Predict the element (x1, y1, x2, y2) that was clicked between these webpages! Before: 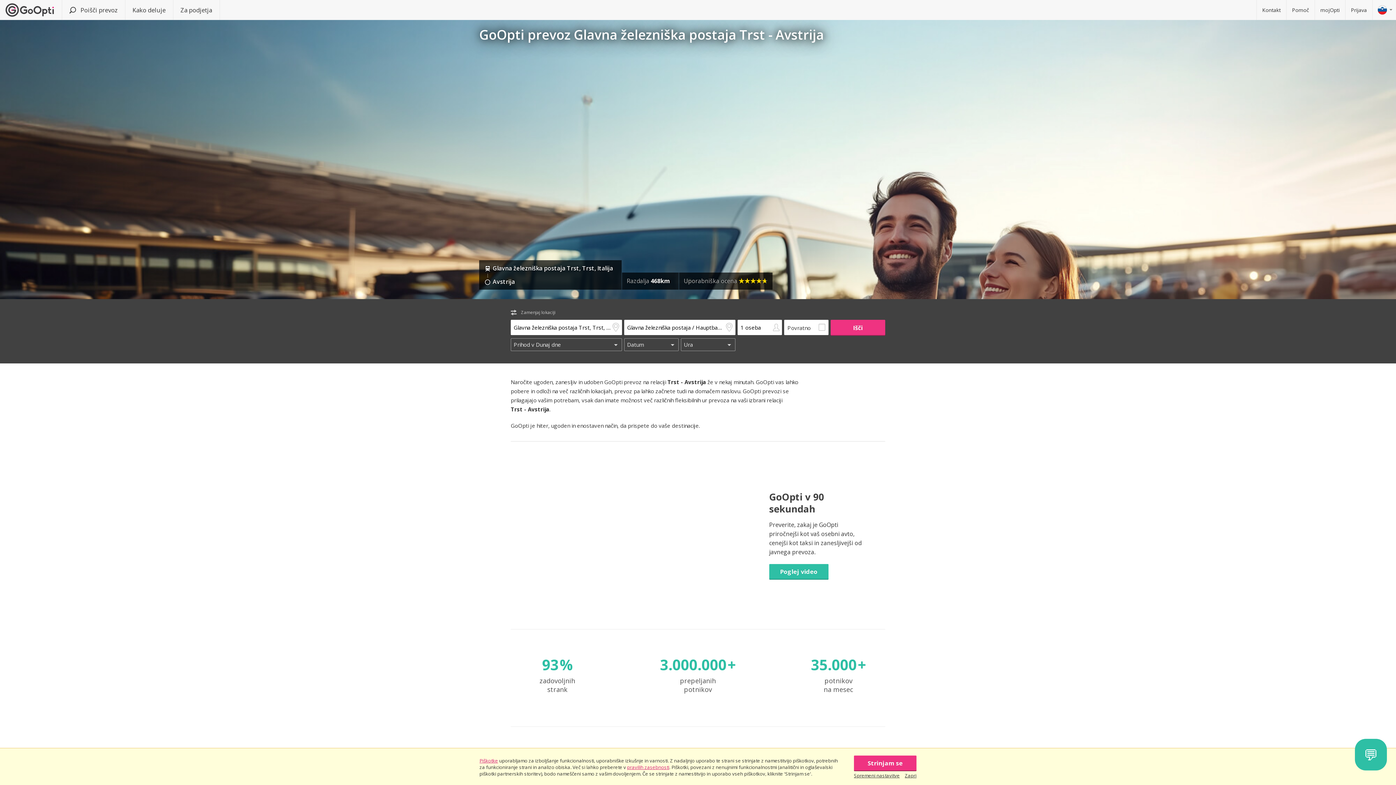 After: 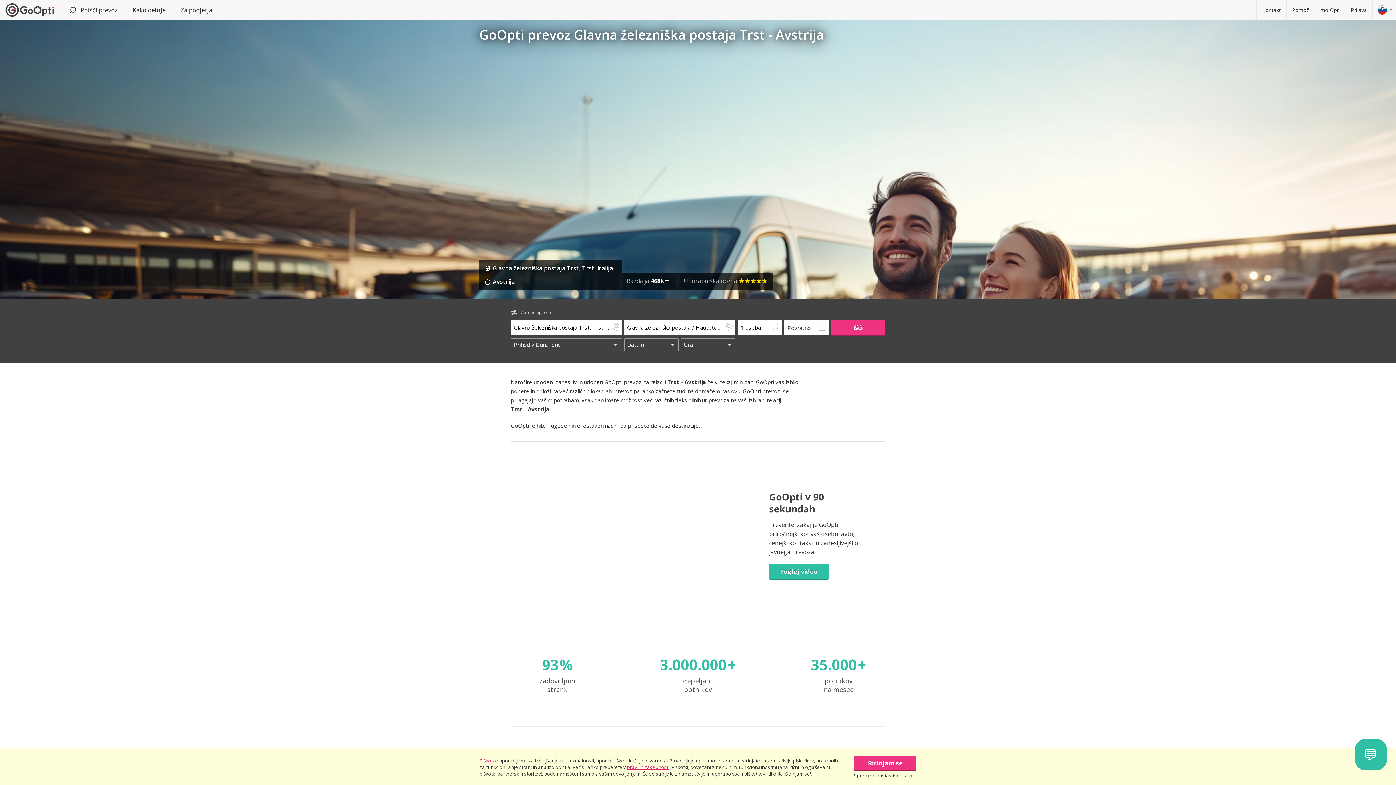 Action: bbox: (854, 772, 900, 779) label: Spremeni nastavitve